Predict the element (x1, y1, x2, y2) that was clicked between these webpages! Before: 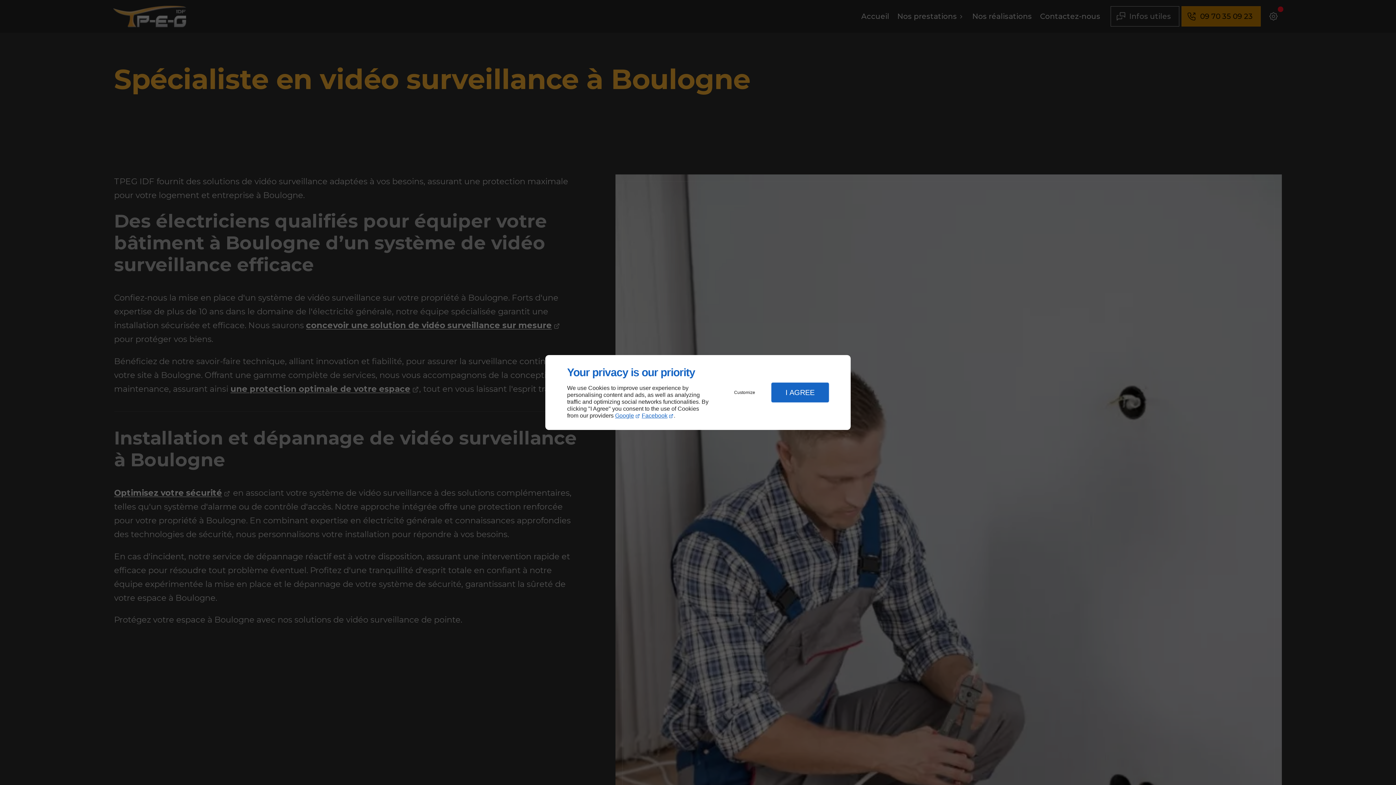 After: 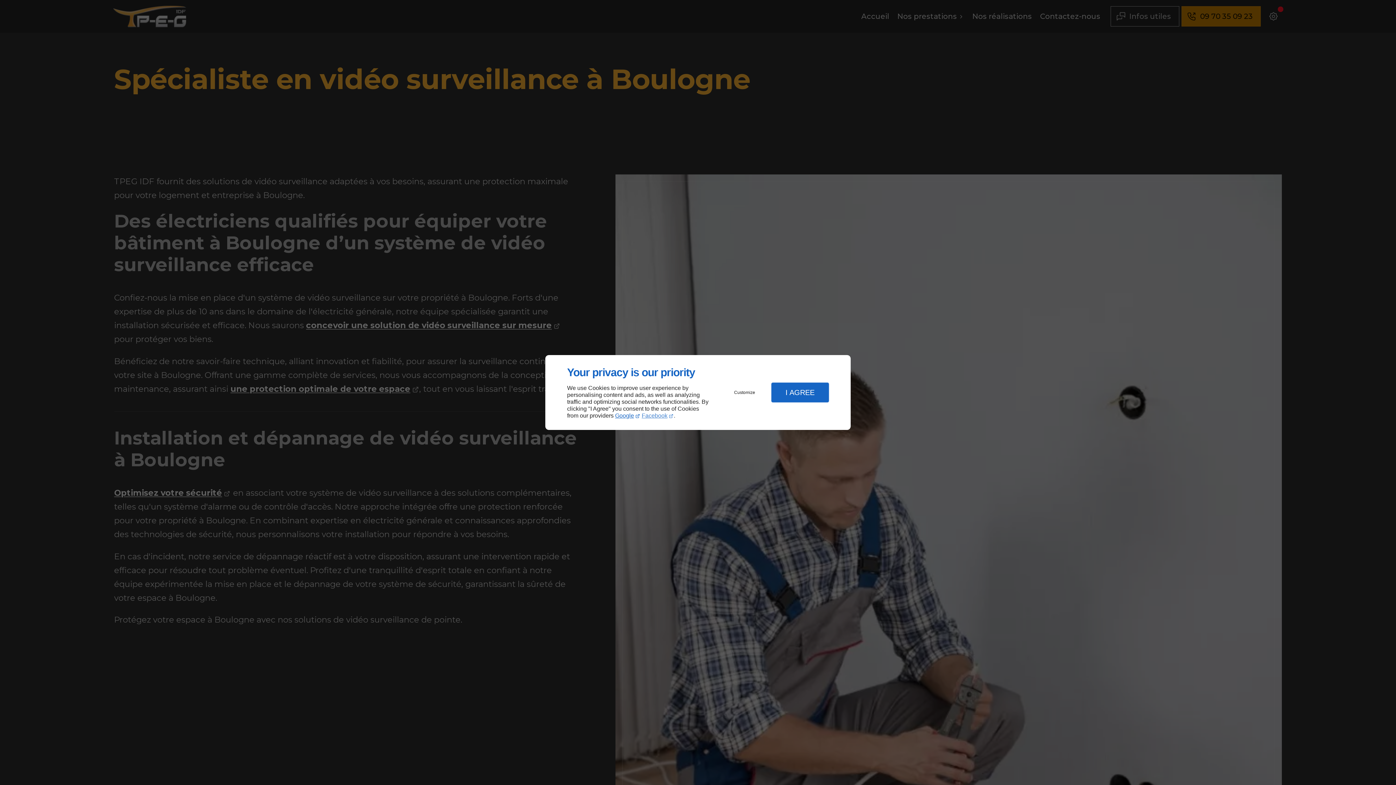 Action: bbox: (641, 412, 673, 419) label: Facebook